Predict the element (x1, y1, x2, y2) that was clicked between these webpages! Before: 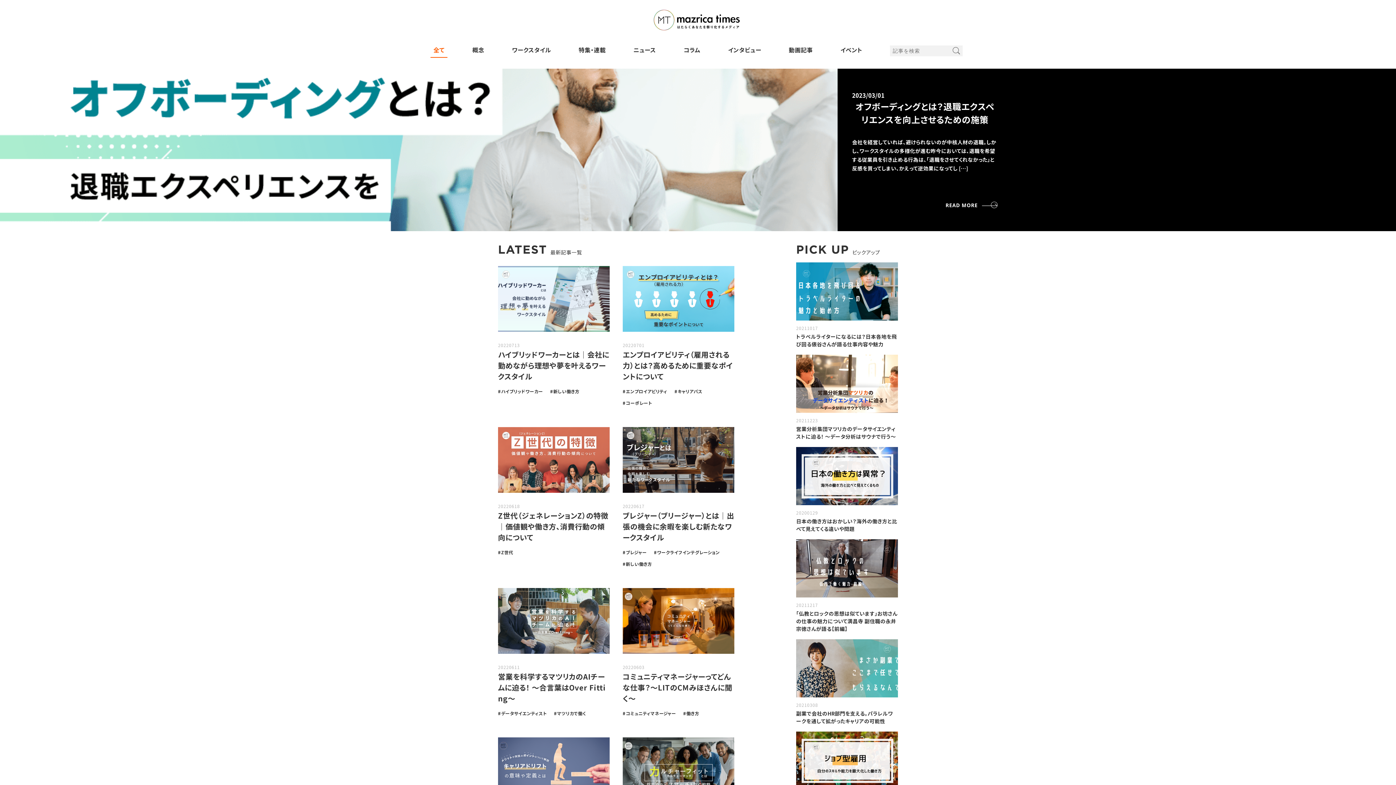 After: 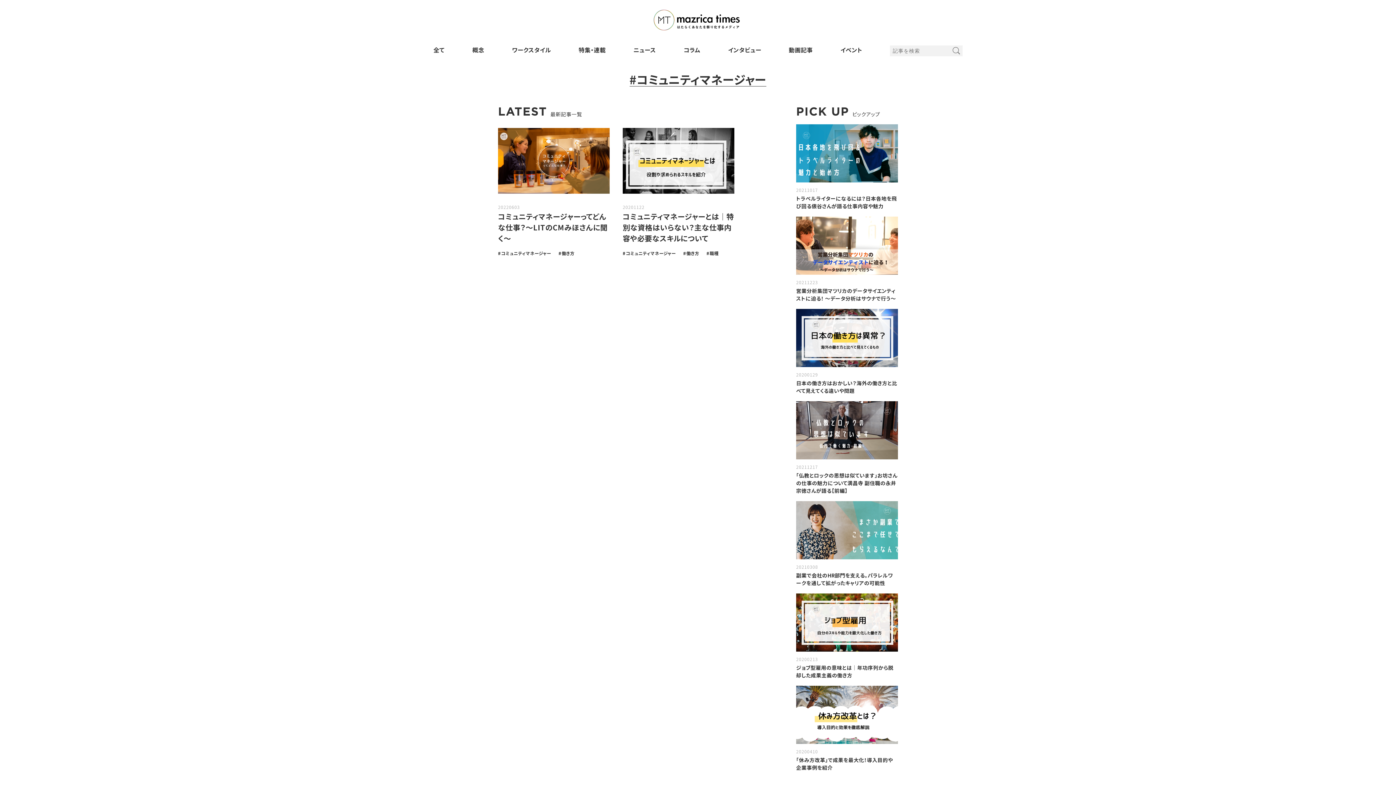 Action: bbox: (626, 710, 676, 716) label: コミュニティマネージャー